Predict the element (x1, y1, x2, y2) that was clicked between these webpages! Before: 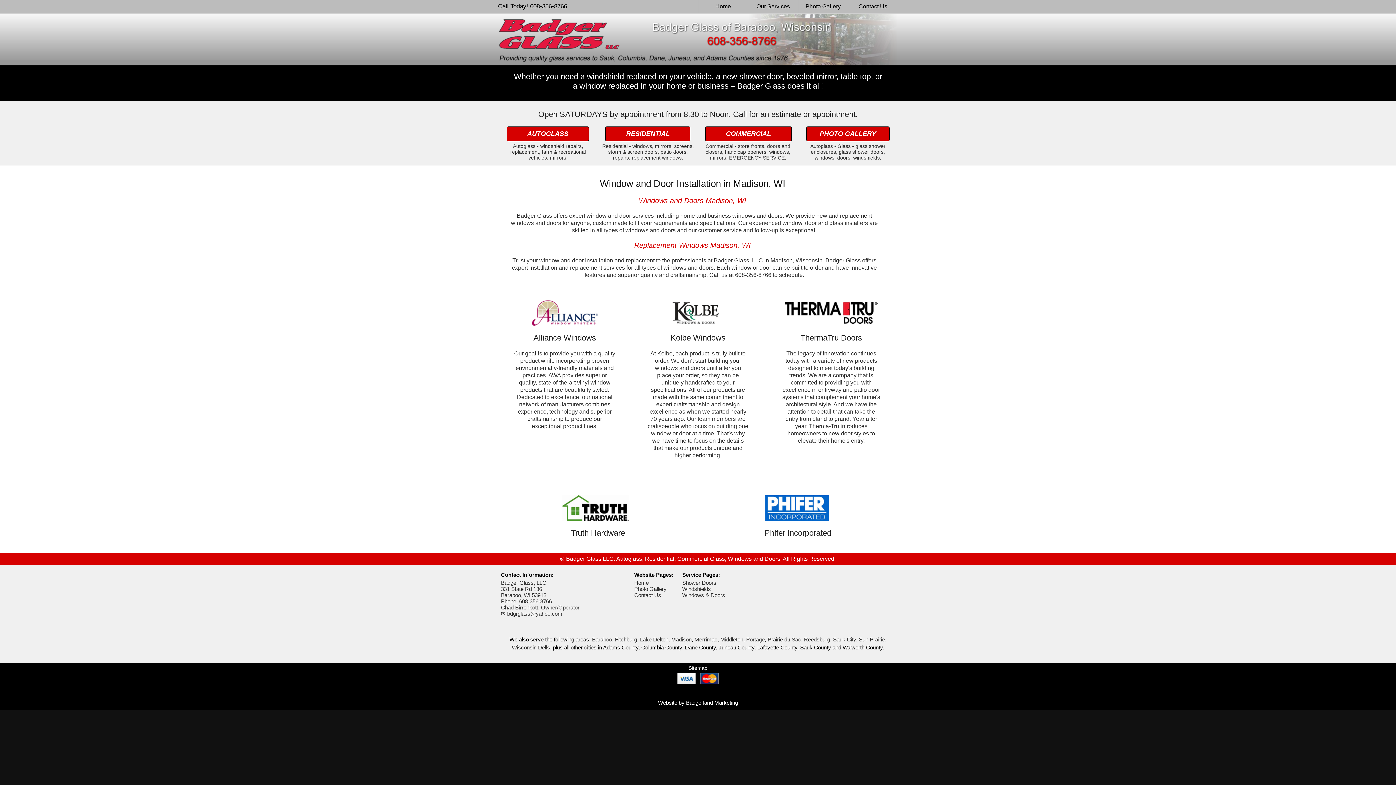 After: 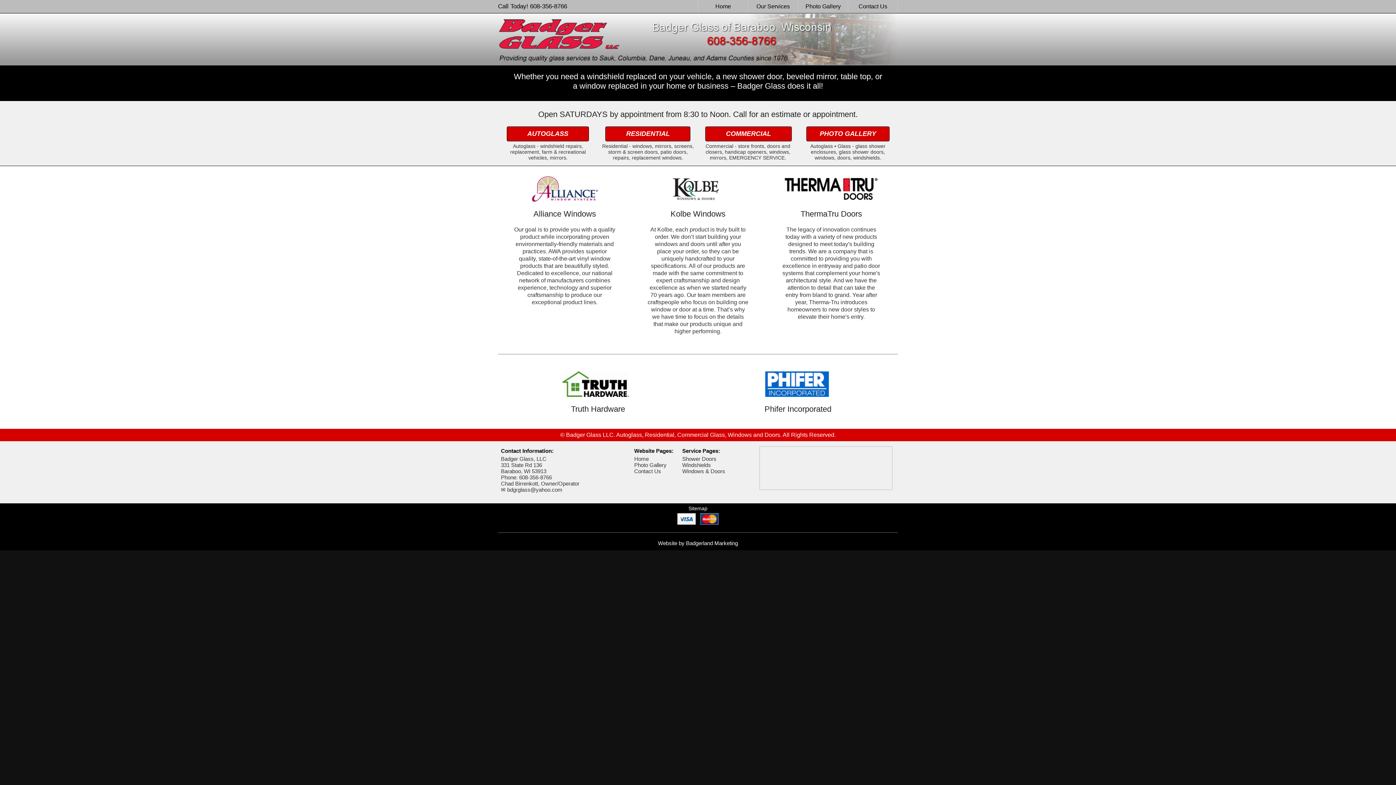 Action: bbox: (682, 592, 725, 598) label: Windows & Doors